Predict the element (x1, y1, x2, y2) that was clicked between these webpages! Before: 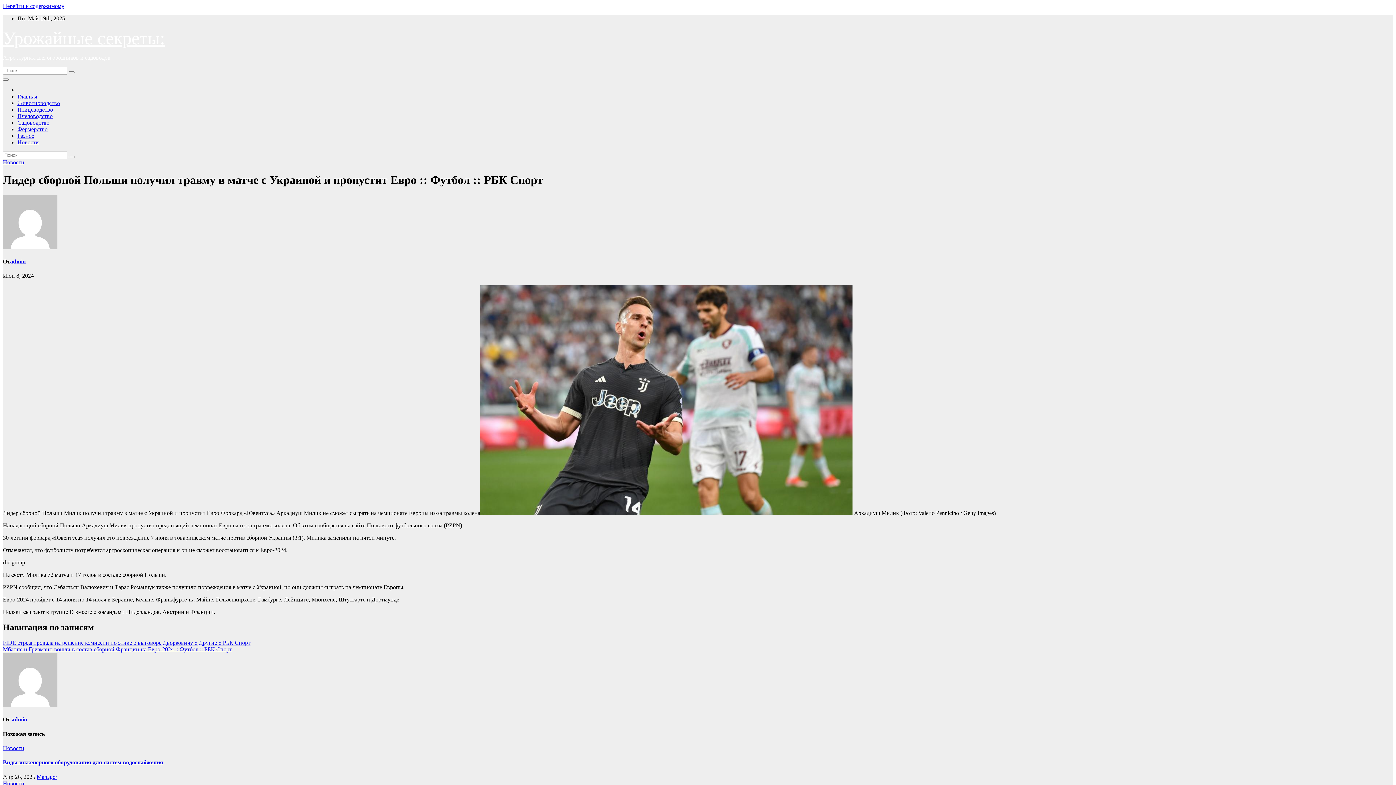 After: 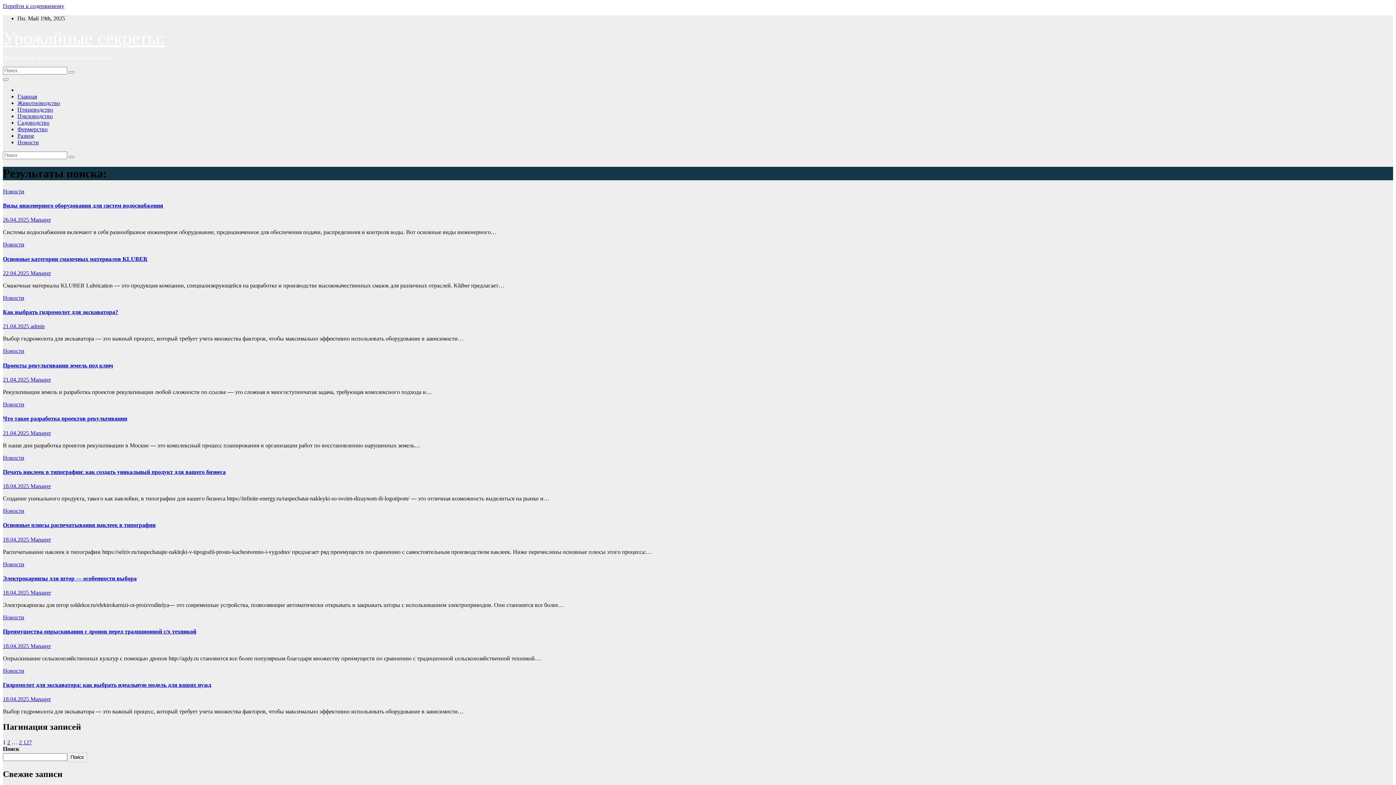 Action: bbox: (68, 71, 74, 73)